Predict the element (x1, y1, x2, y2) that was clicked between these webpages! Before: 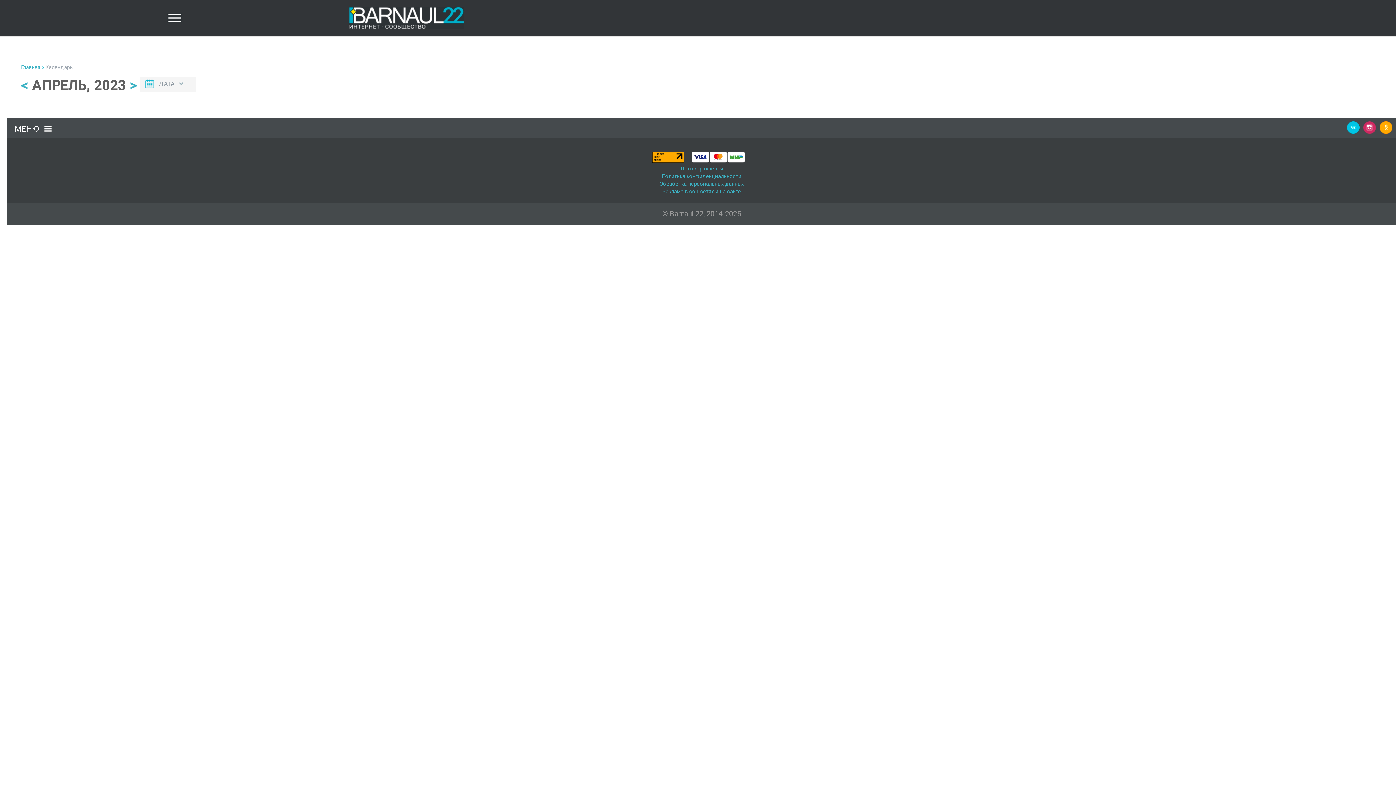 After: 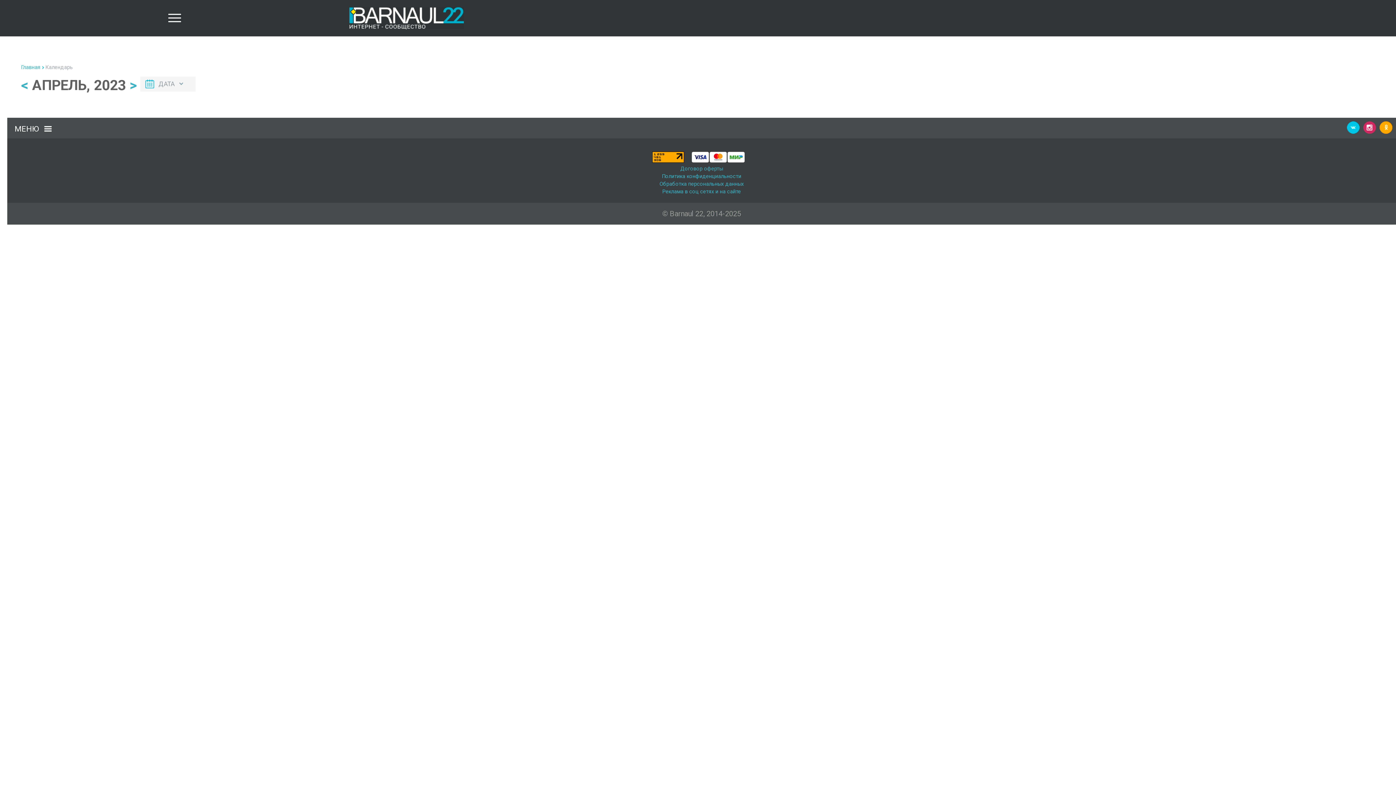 Action: bbox: (652, 158, 684, 164)